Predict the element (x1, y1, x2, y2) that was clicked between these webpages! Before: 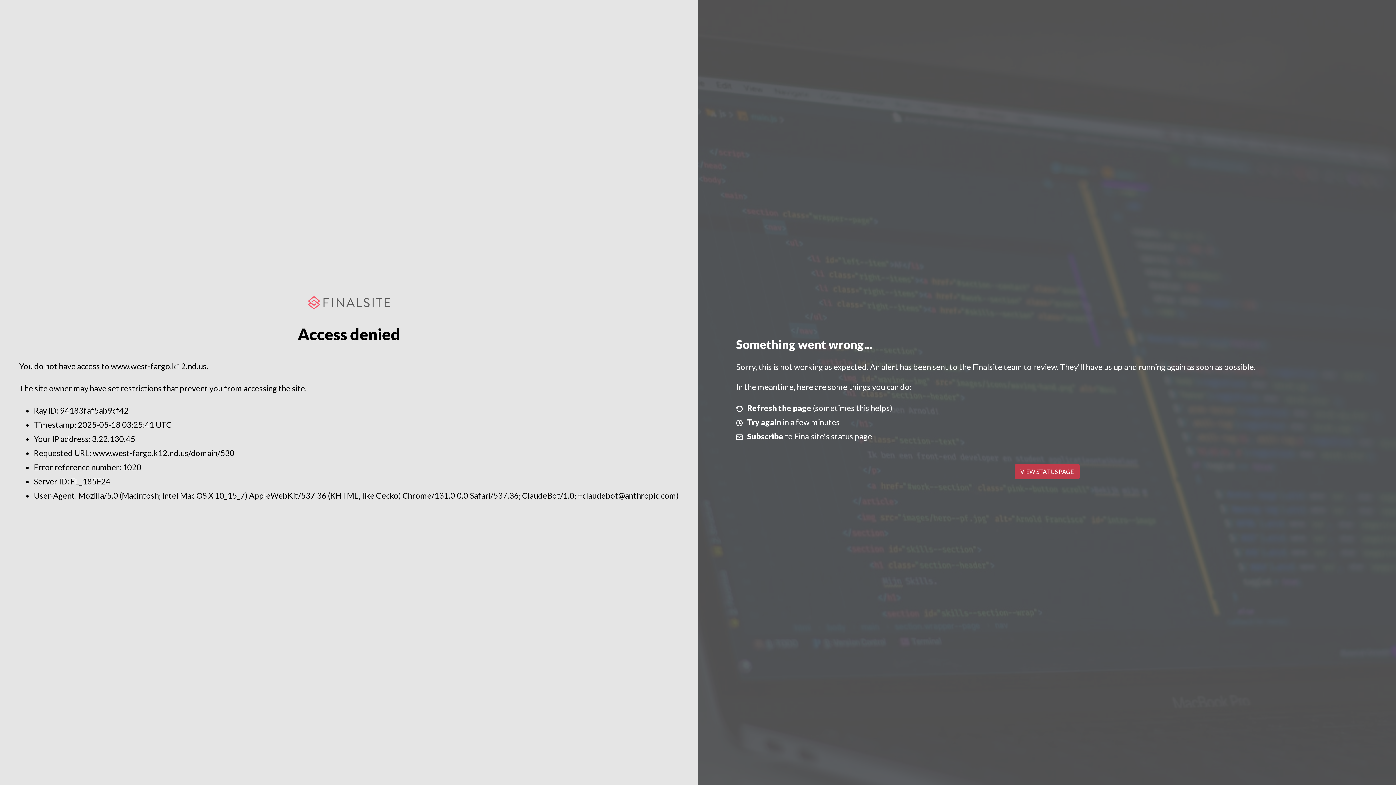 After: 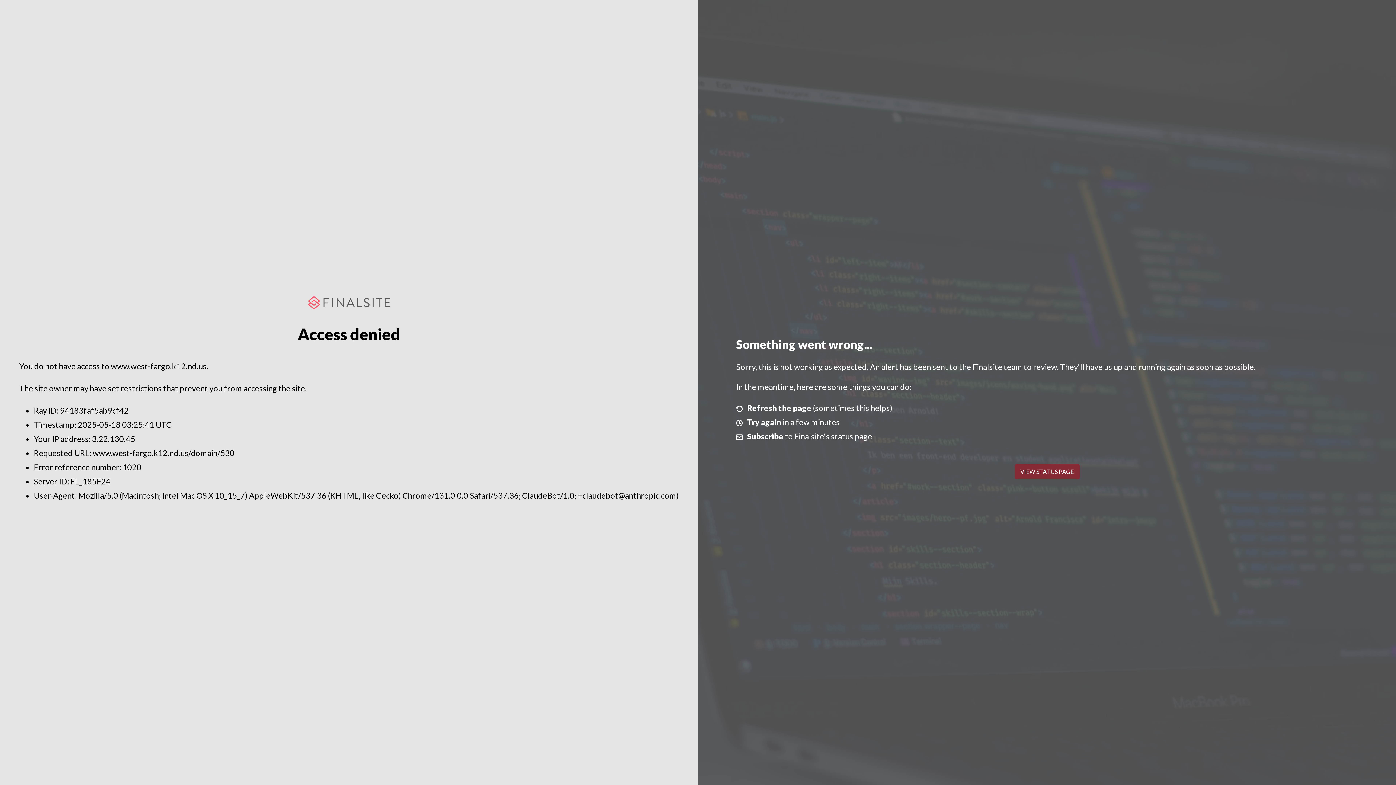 Action: bbox: (1014, 464, 1079, 479) label: VIEW STATUS PAGE